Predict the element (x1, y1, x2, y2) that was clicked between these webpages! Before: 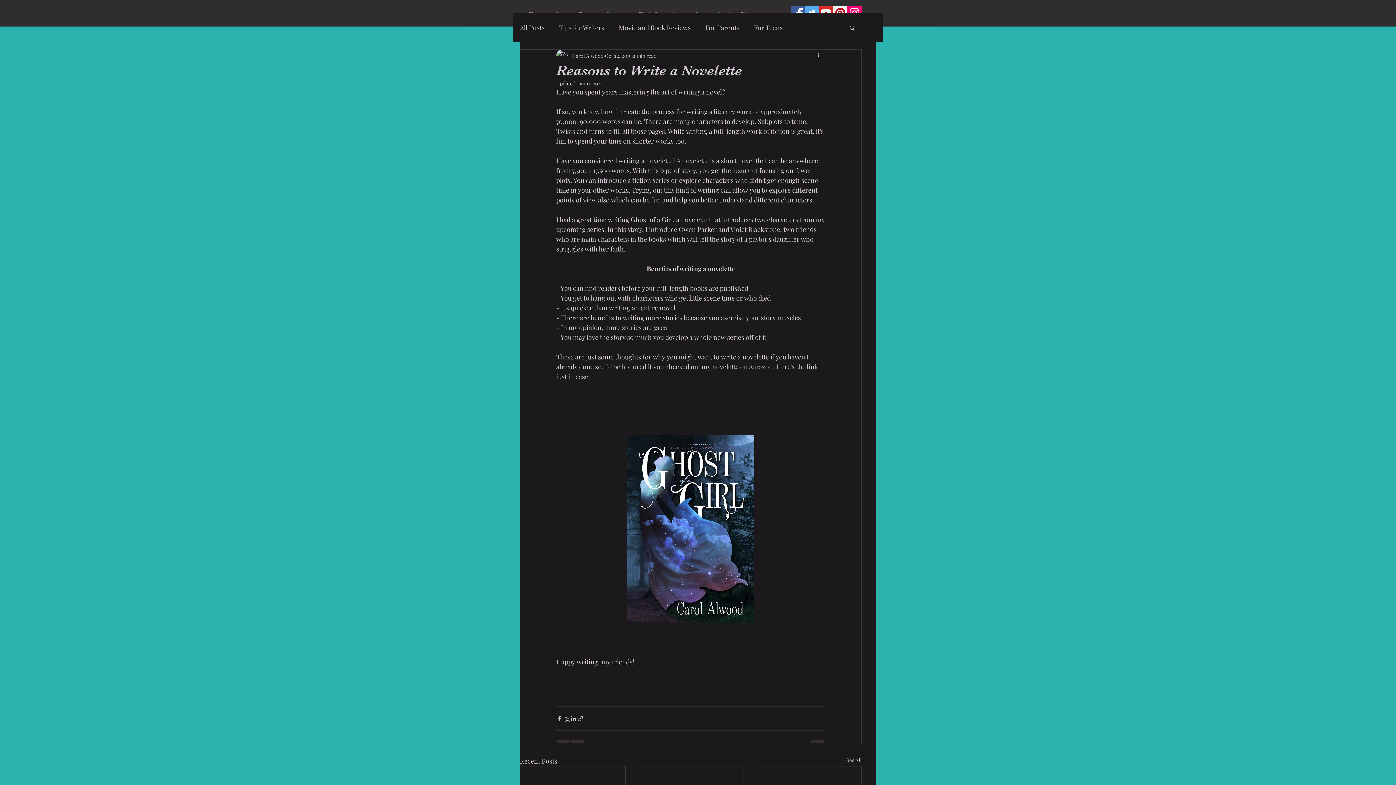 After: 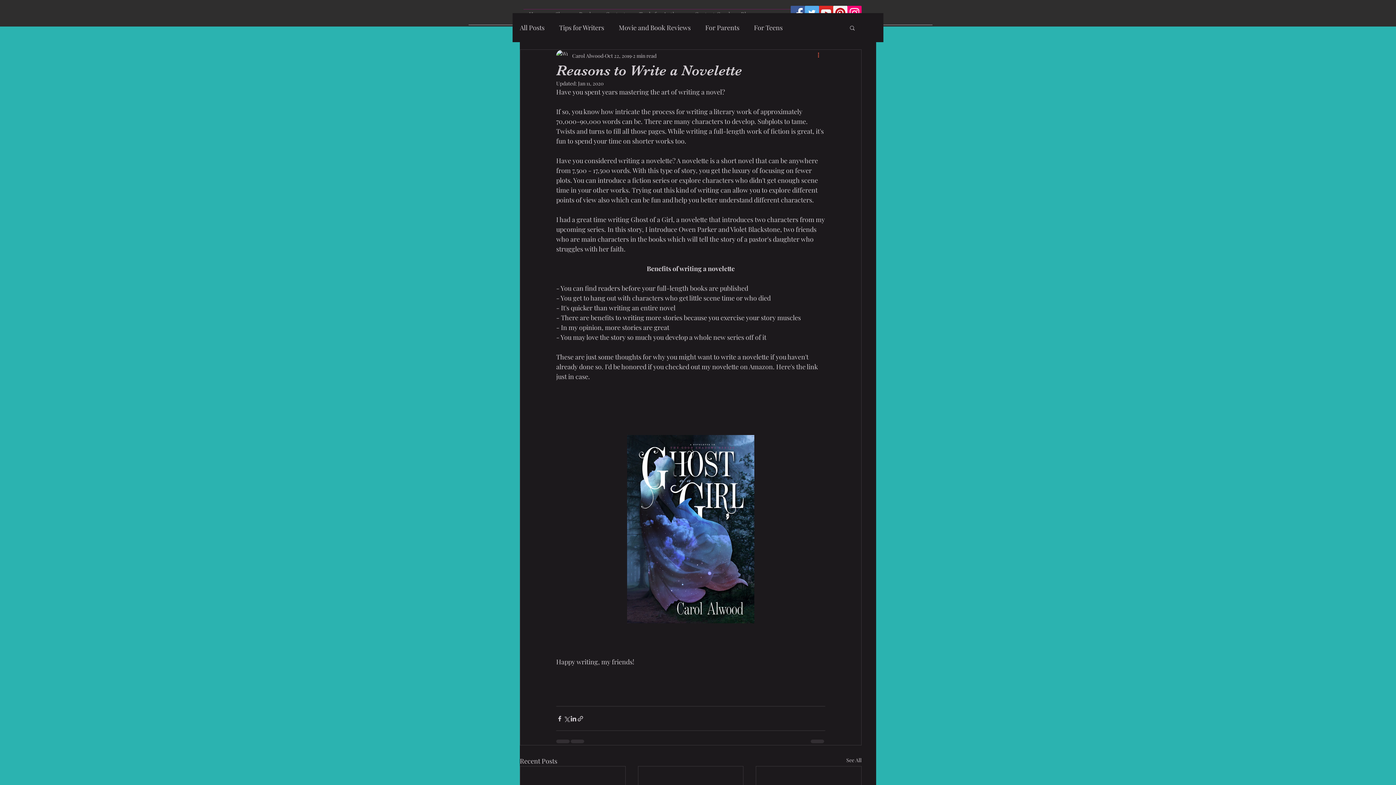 Action: bbox: (816, 51, 825, 60) label: More actions